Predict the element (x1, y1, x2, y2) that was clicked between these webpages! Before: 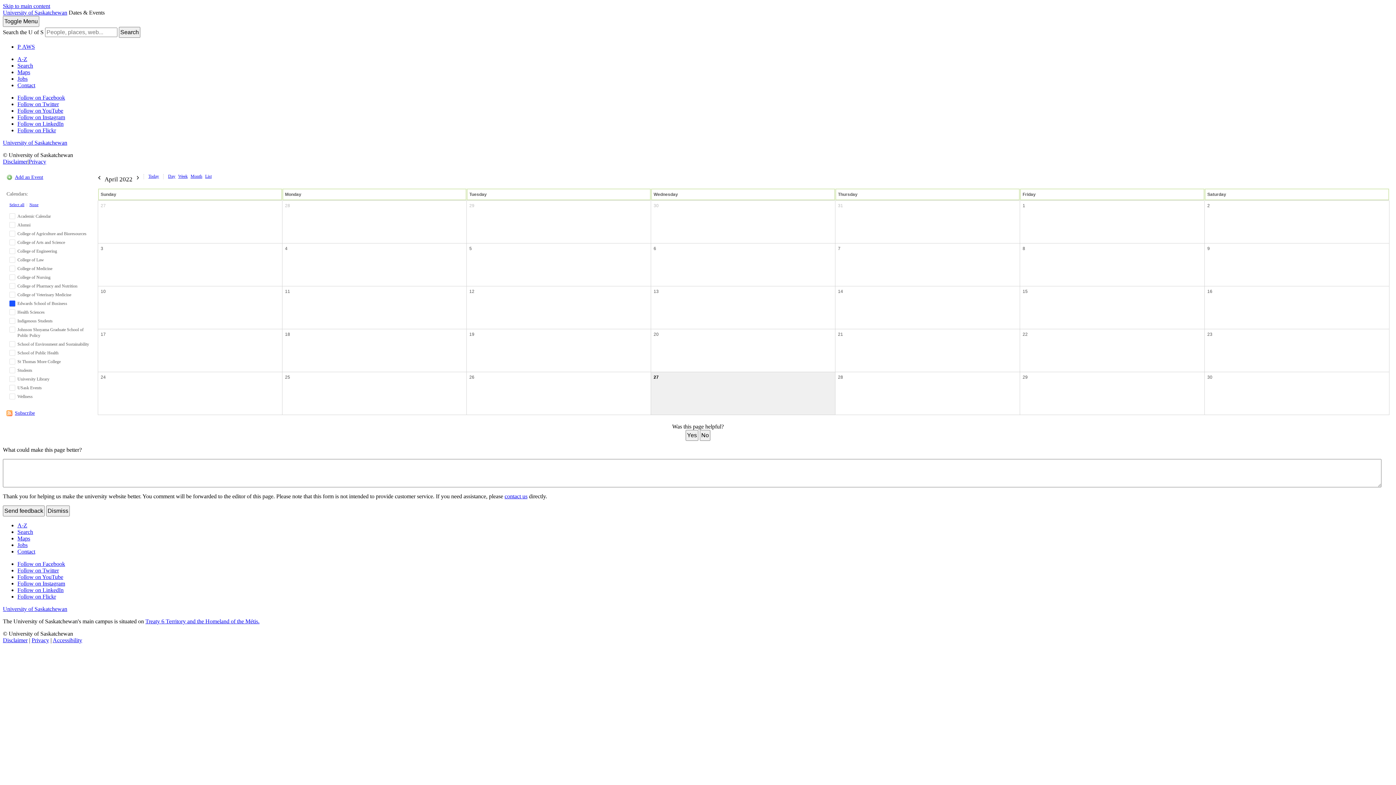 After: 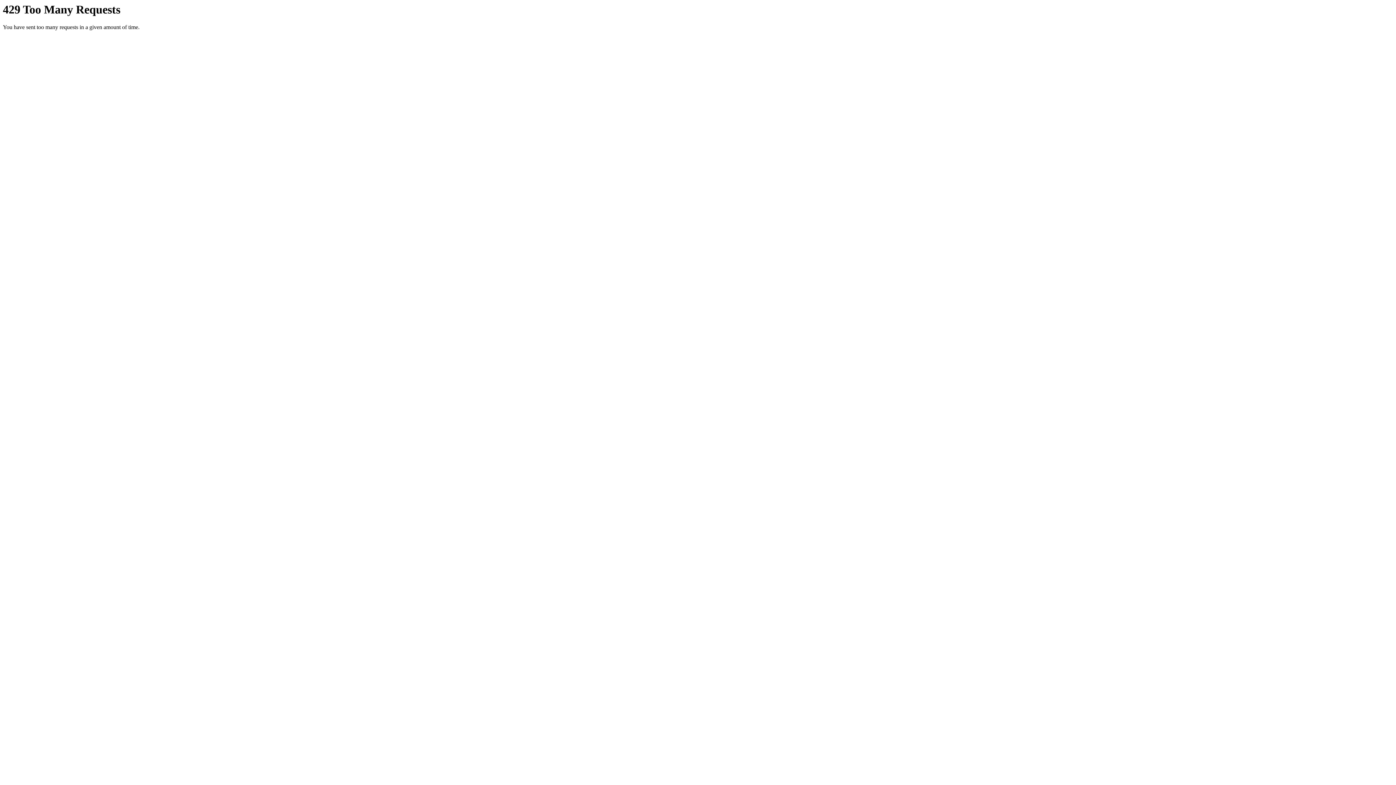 Action: label: Follow on Flickr bbox: (17, 127, 56, 133)